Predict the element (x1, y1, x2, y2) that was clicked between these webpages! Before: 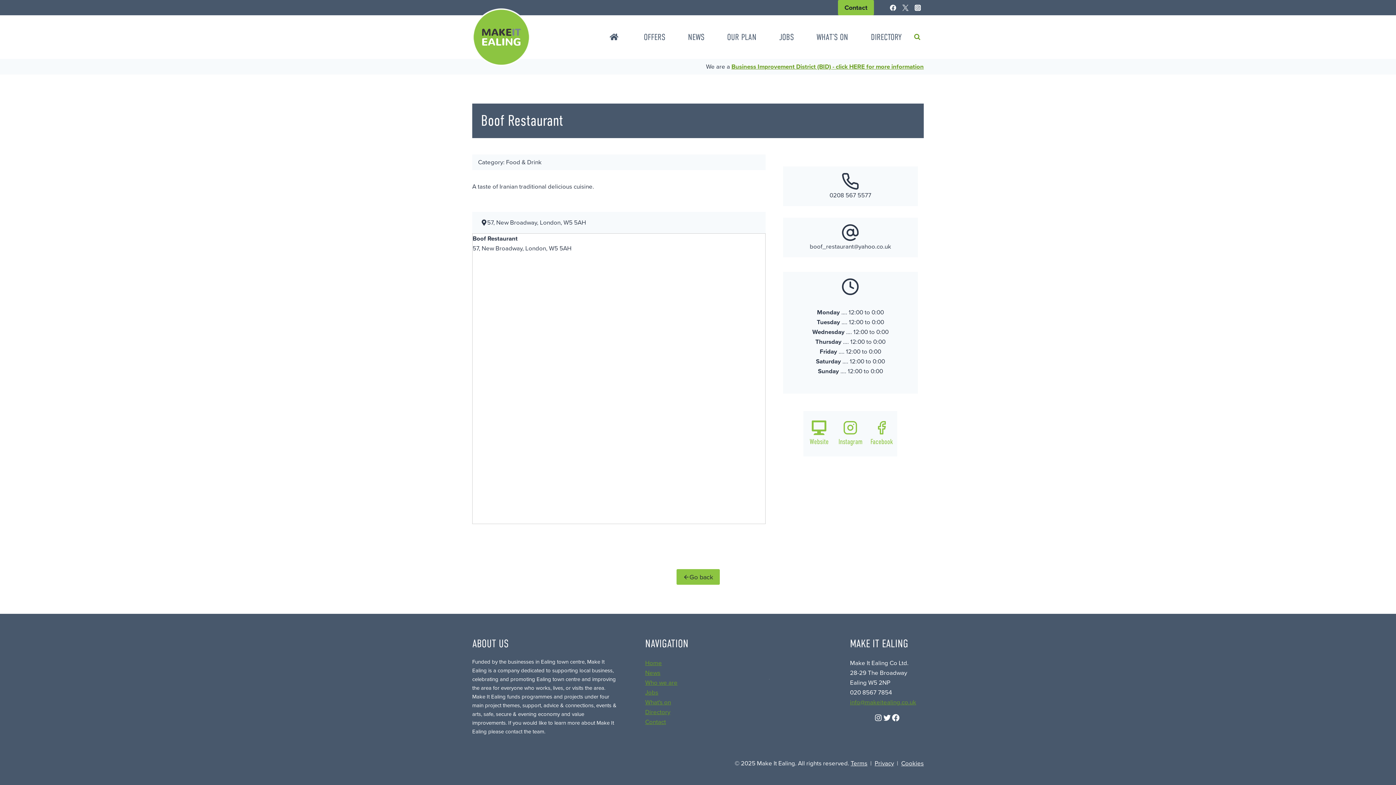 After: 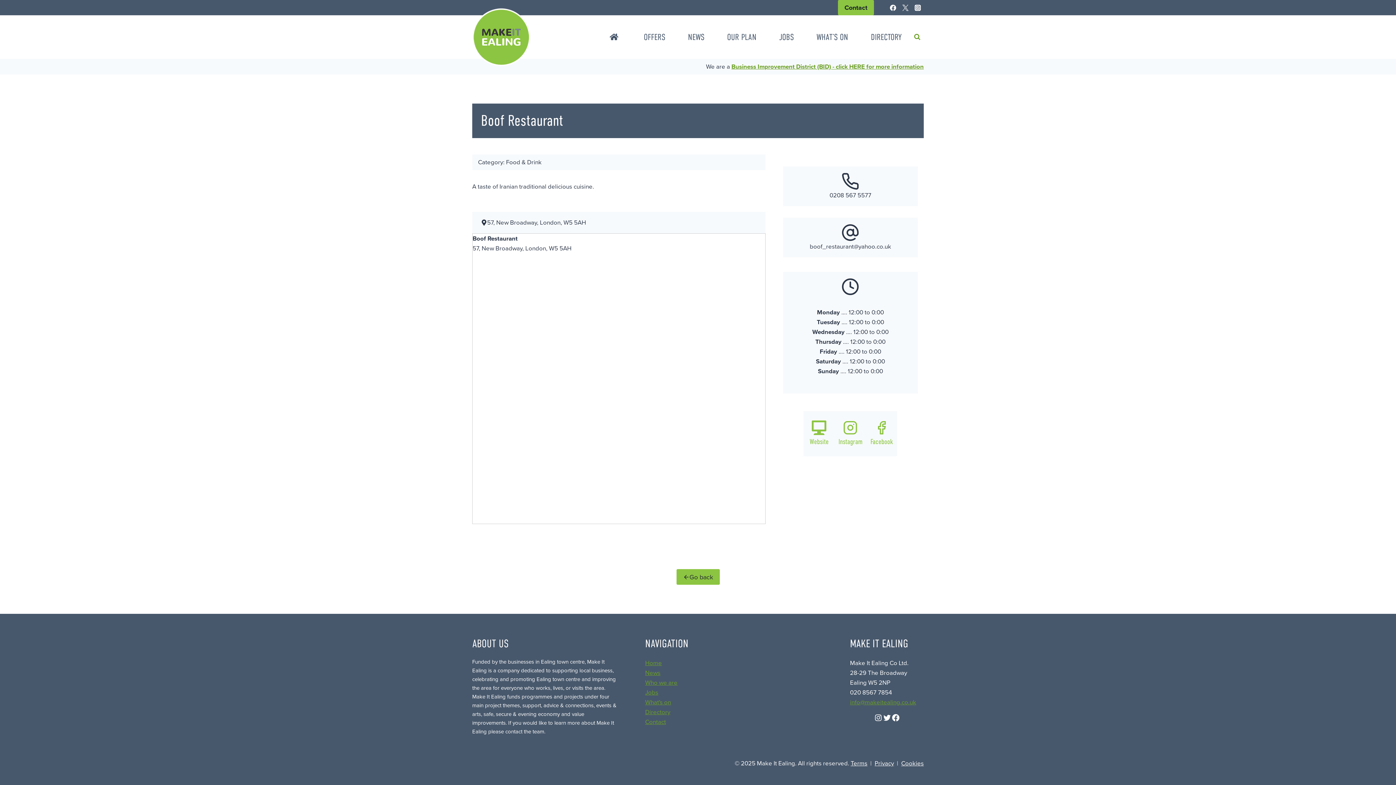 Action: label: Website bbox: (803, 411, 835, 456)